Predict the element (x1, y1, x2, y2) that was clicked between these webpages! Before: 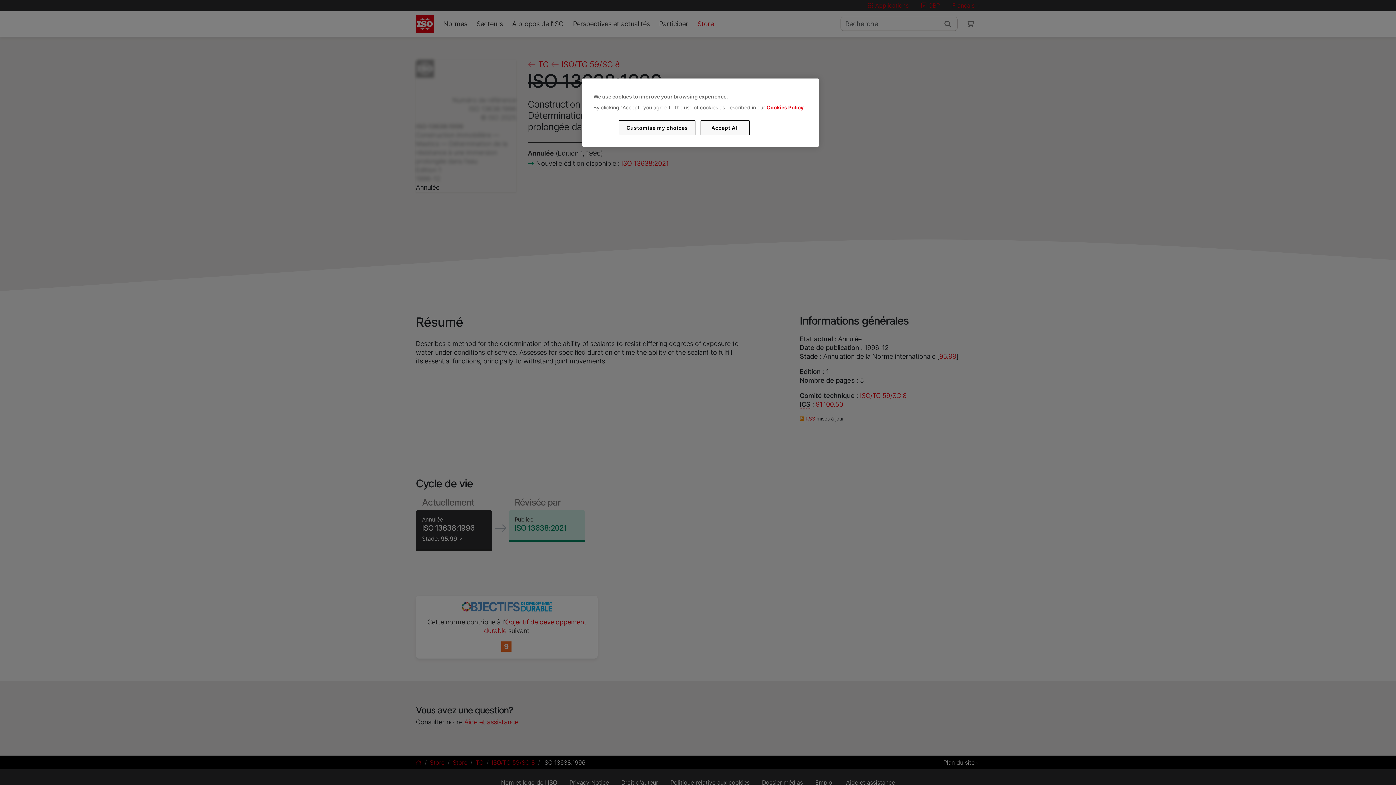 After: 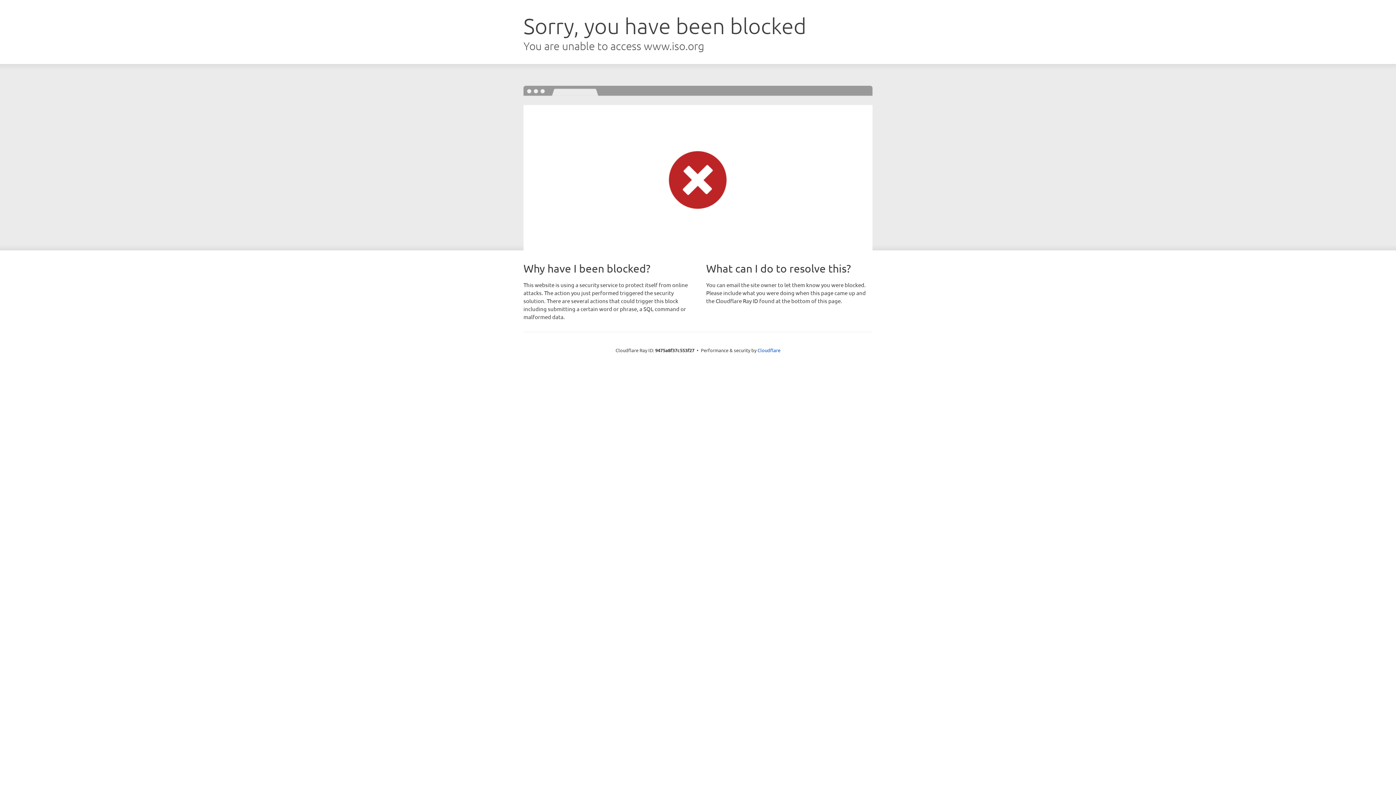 Action: label: Cookies Policy bbox: (766, 104, 803, 110)